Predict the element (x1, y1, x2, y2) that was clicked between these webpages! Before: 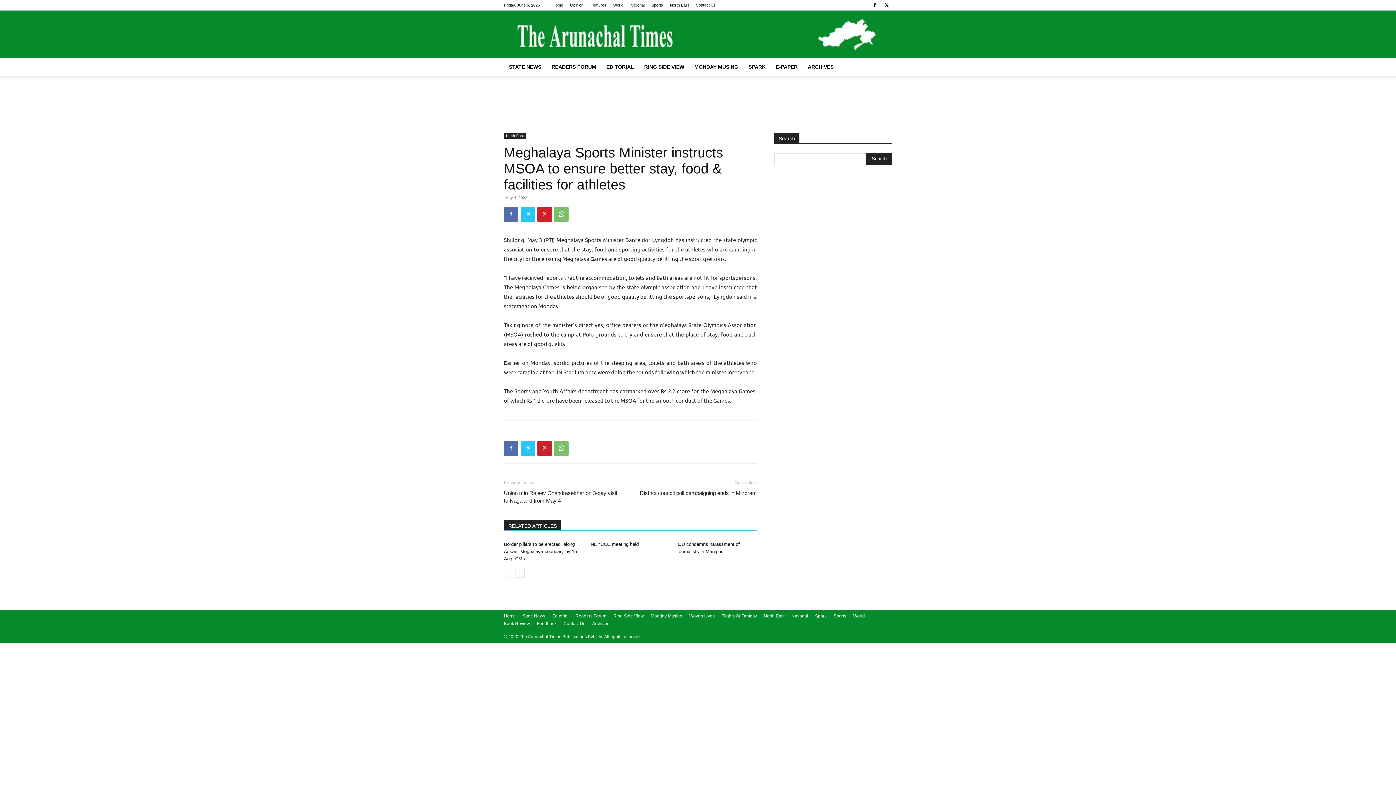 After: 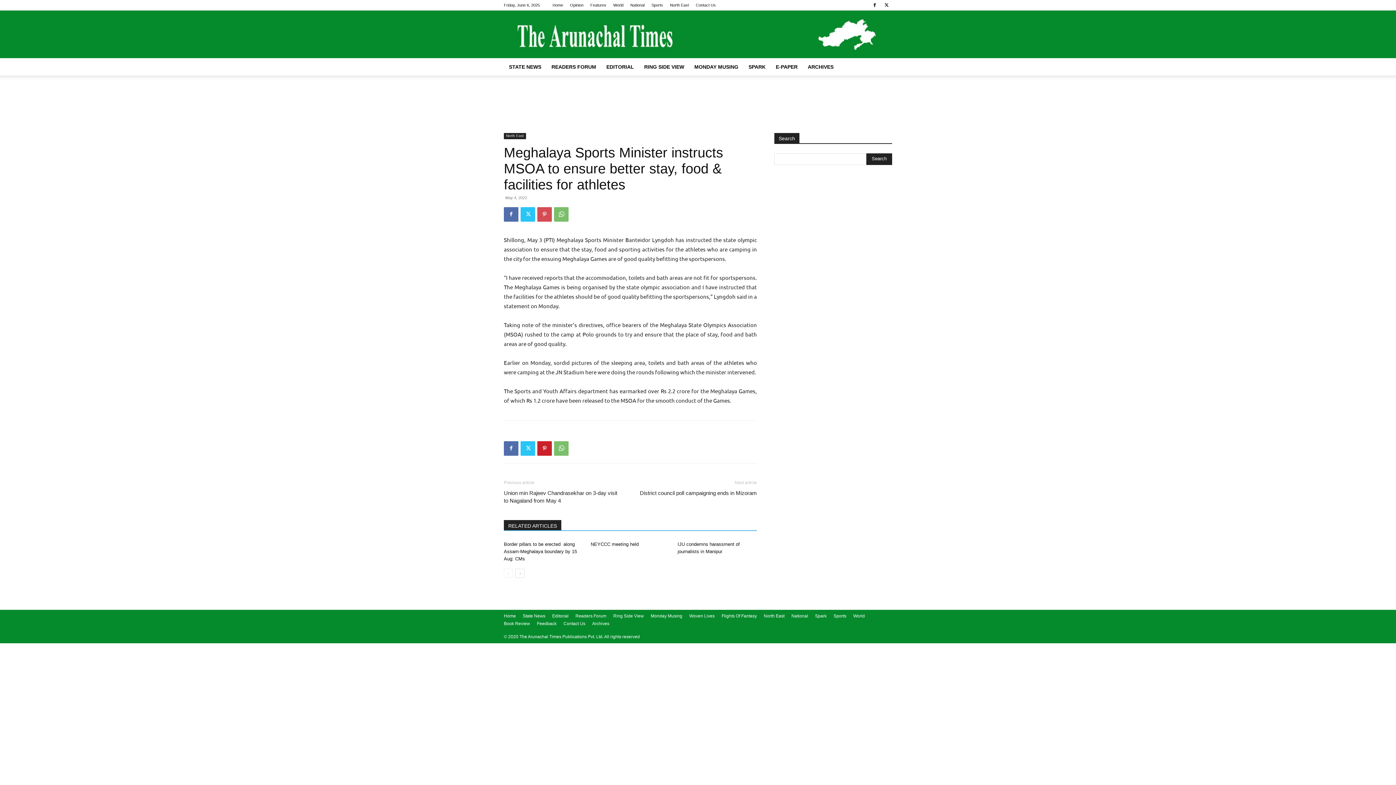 Action: bbox: (537, 207, 552, 221)